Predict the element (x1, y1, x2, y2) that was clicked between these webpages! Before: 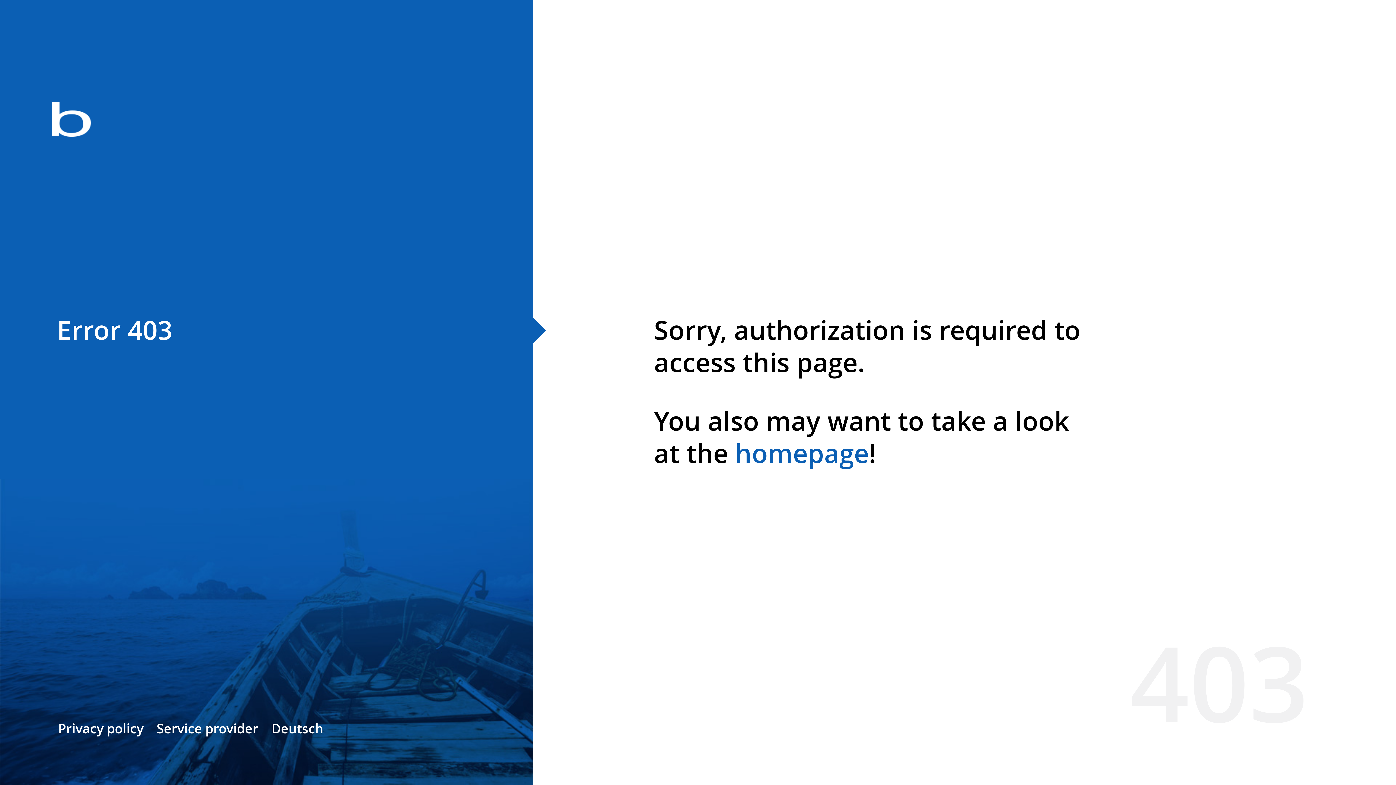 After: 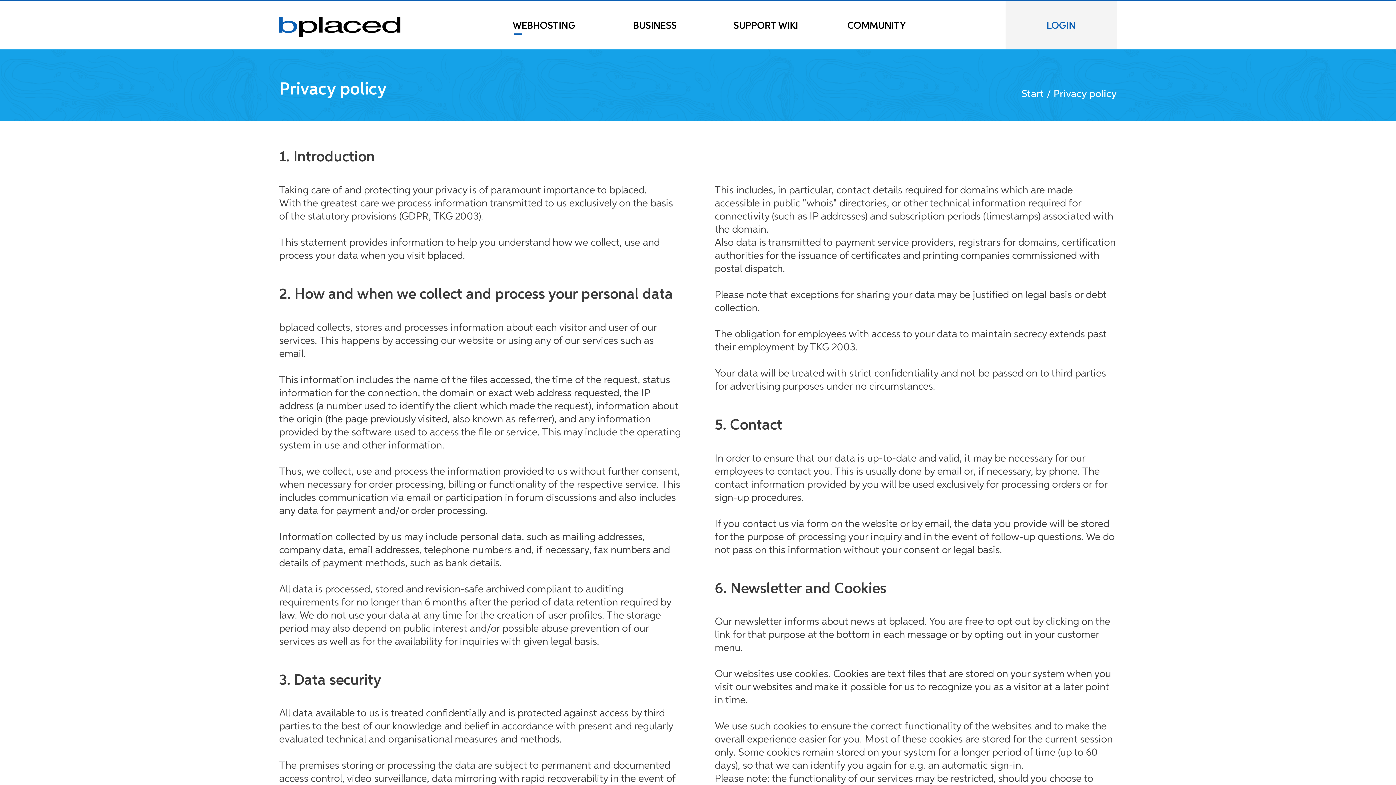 Action: bbox: (58, 720, 143, 737) label: Privacy policy